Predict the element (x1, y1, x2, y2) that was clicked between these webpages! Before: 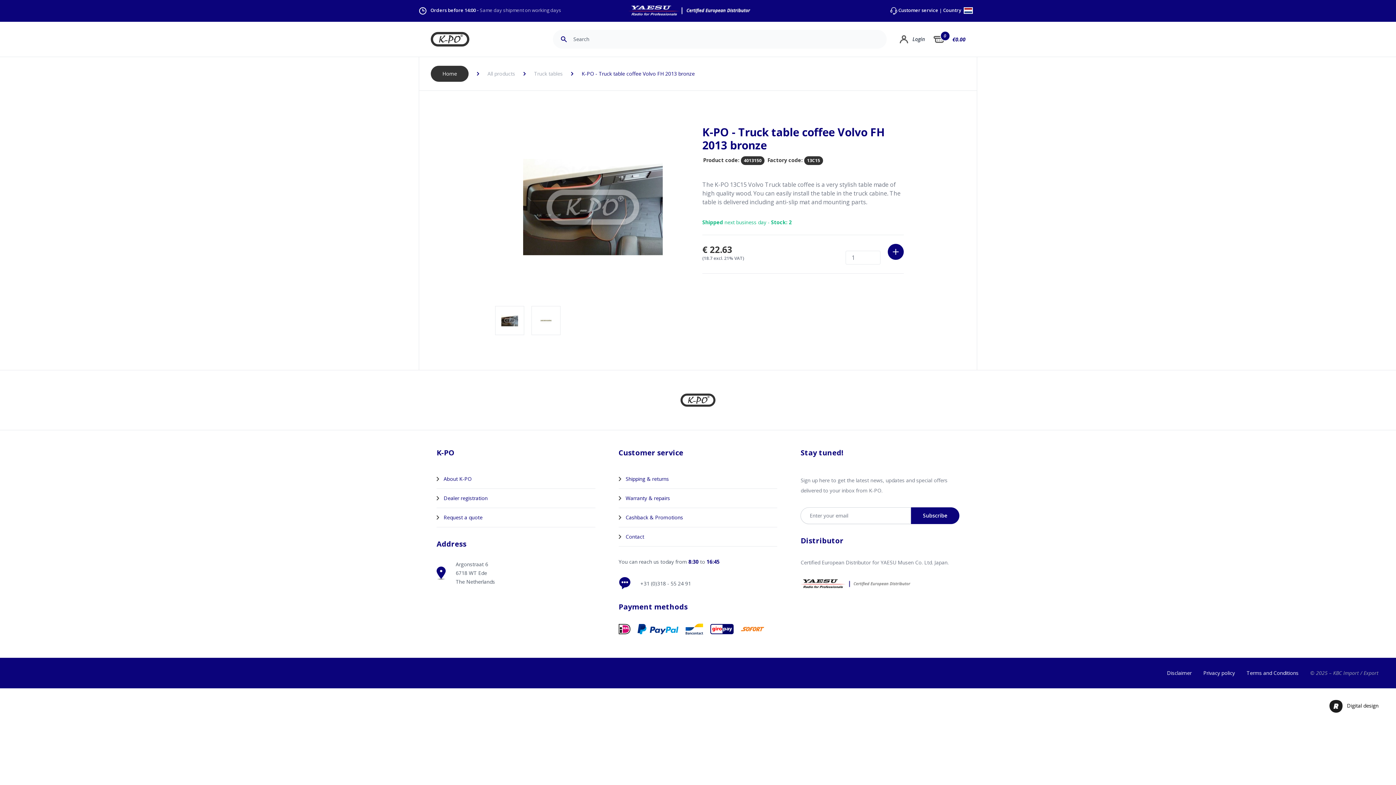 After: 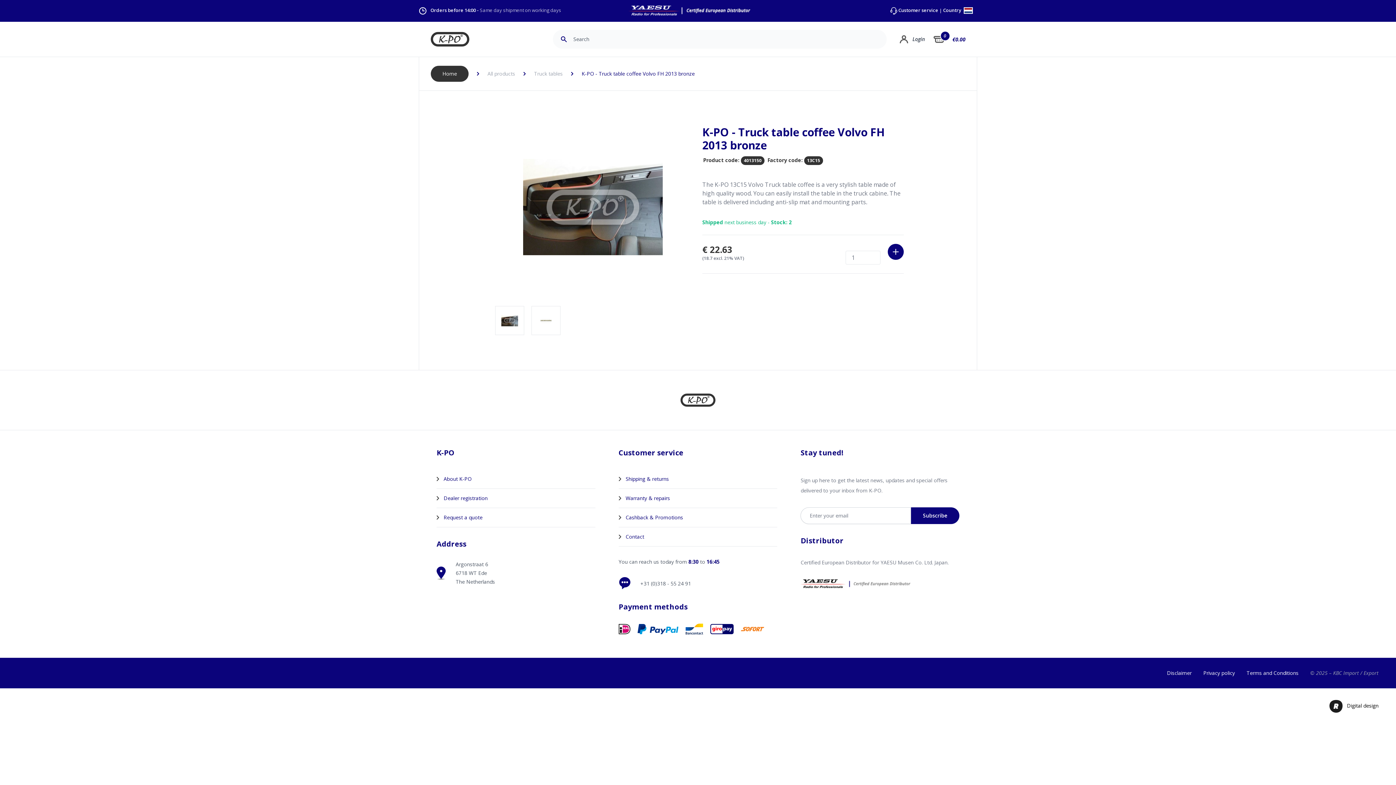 Action: bbox: (740, 628, 764, 635)